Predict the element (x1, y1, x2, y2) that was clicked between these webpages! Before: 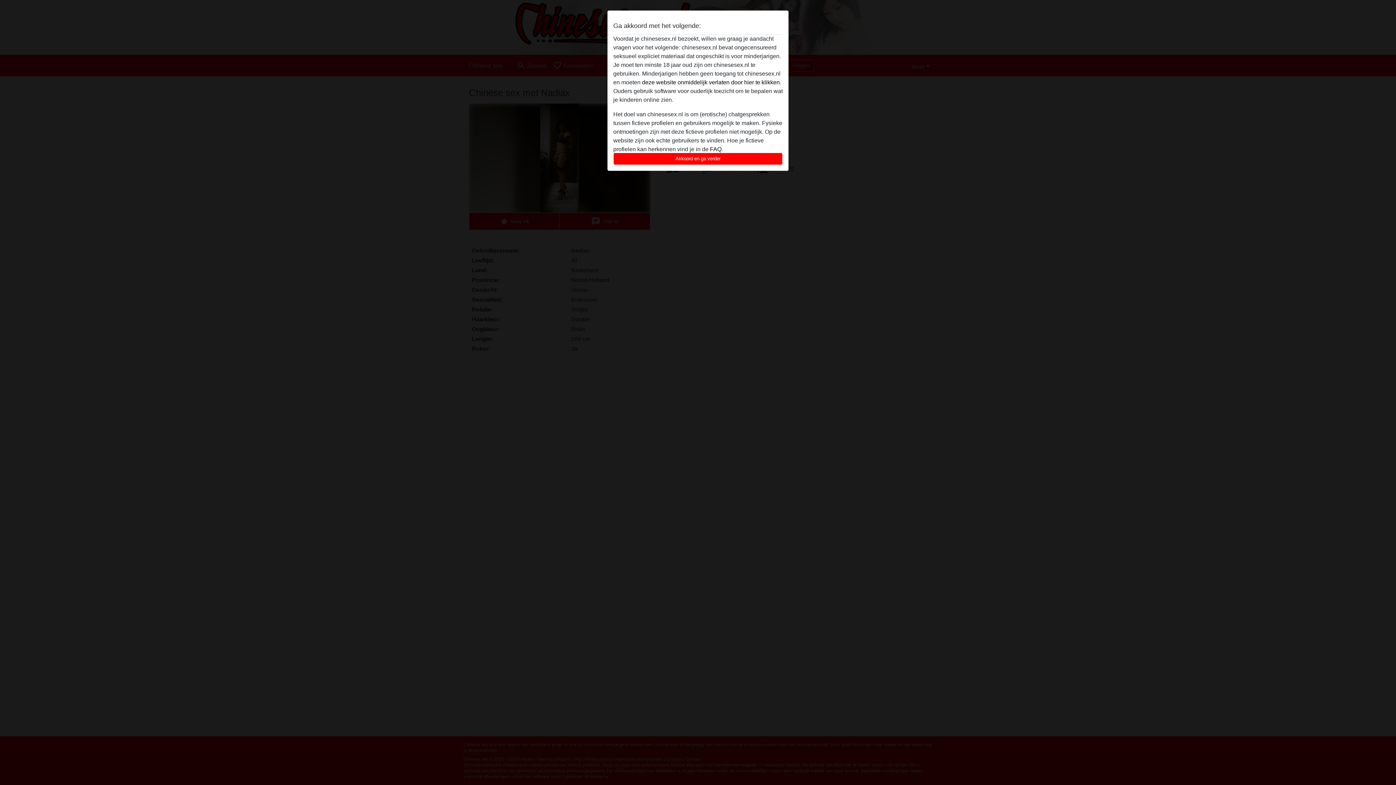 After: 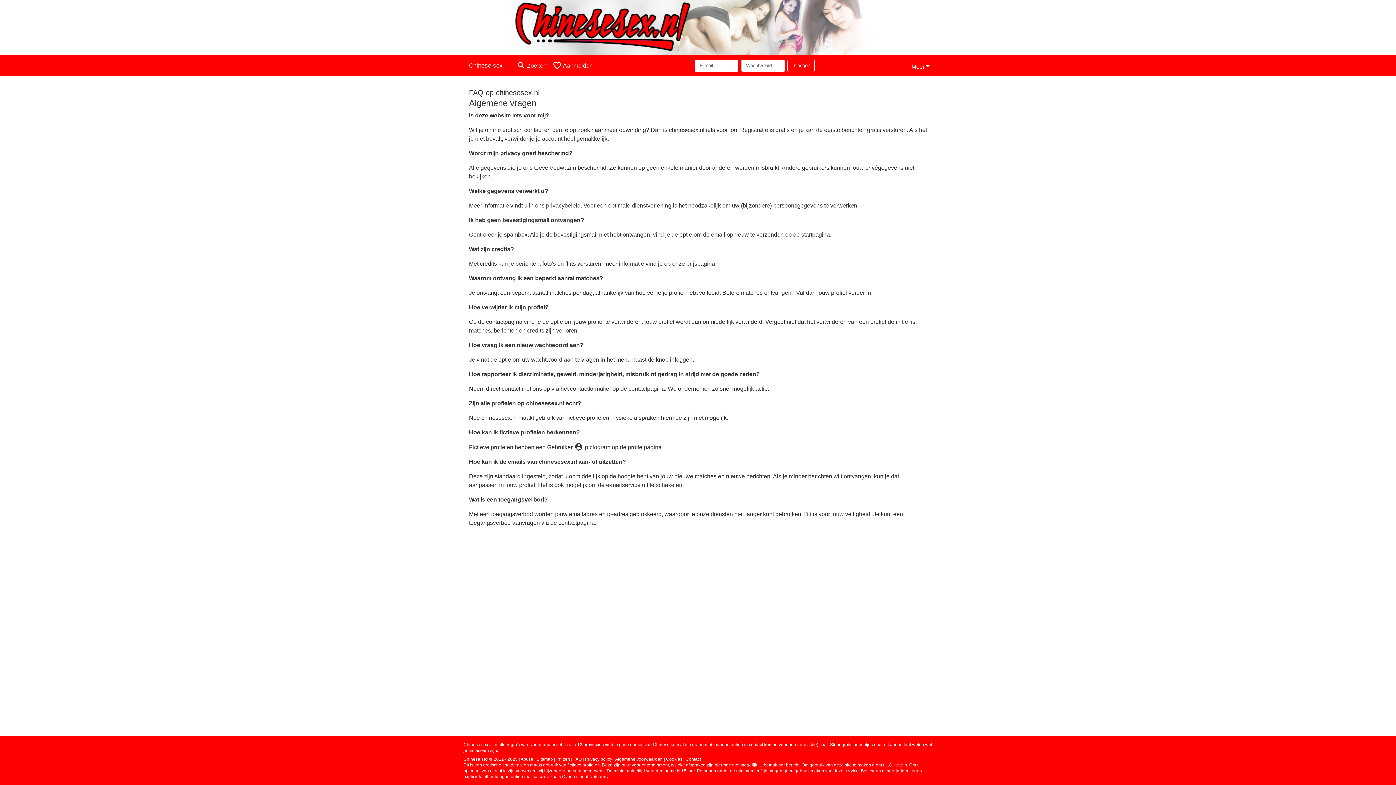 Action: label: FAQ bbox: (710, 146, 721, 152)